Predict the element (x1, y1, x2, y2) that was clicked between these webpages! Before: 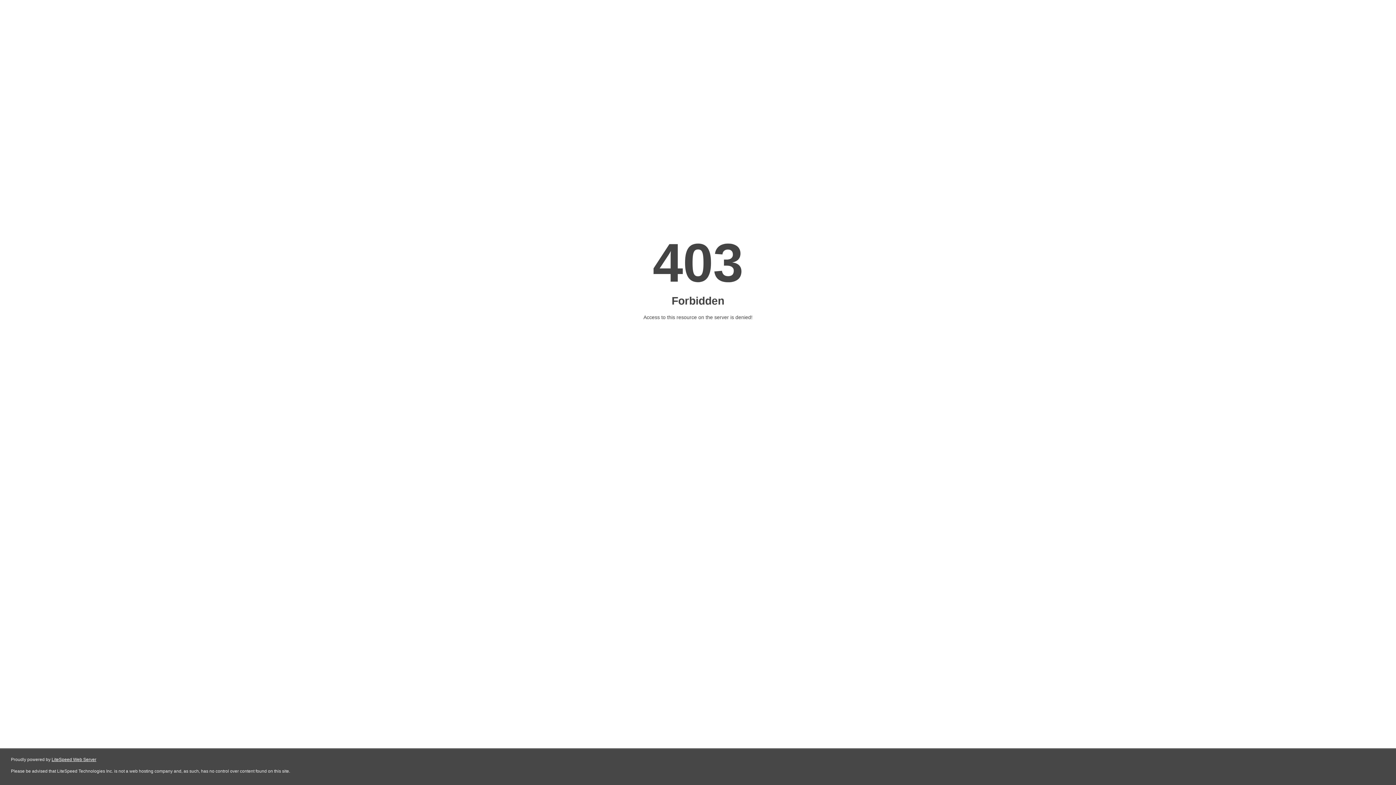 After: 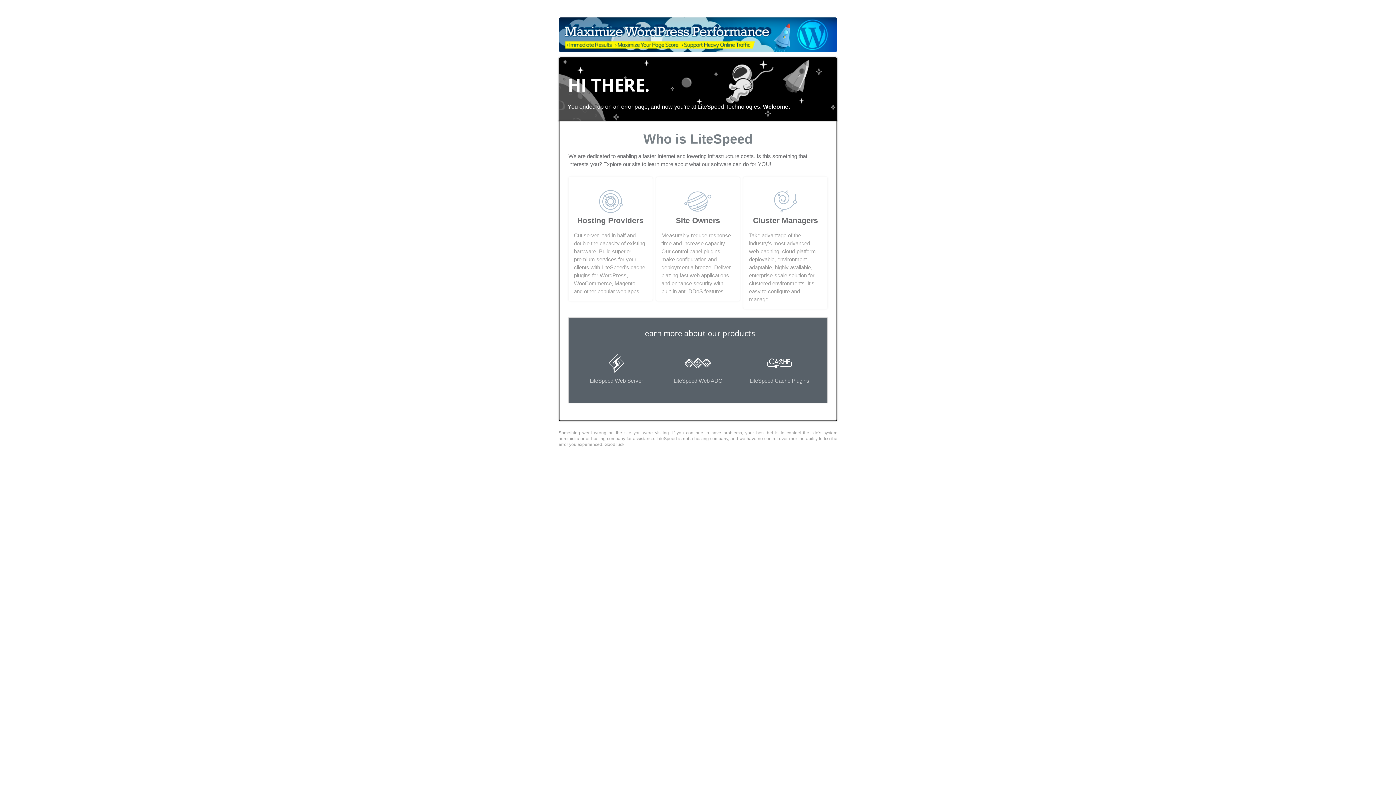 Action: bbox: (51, 757, 96, 762) label: LiteSpeed Web Server